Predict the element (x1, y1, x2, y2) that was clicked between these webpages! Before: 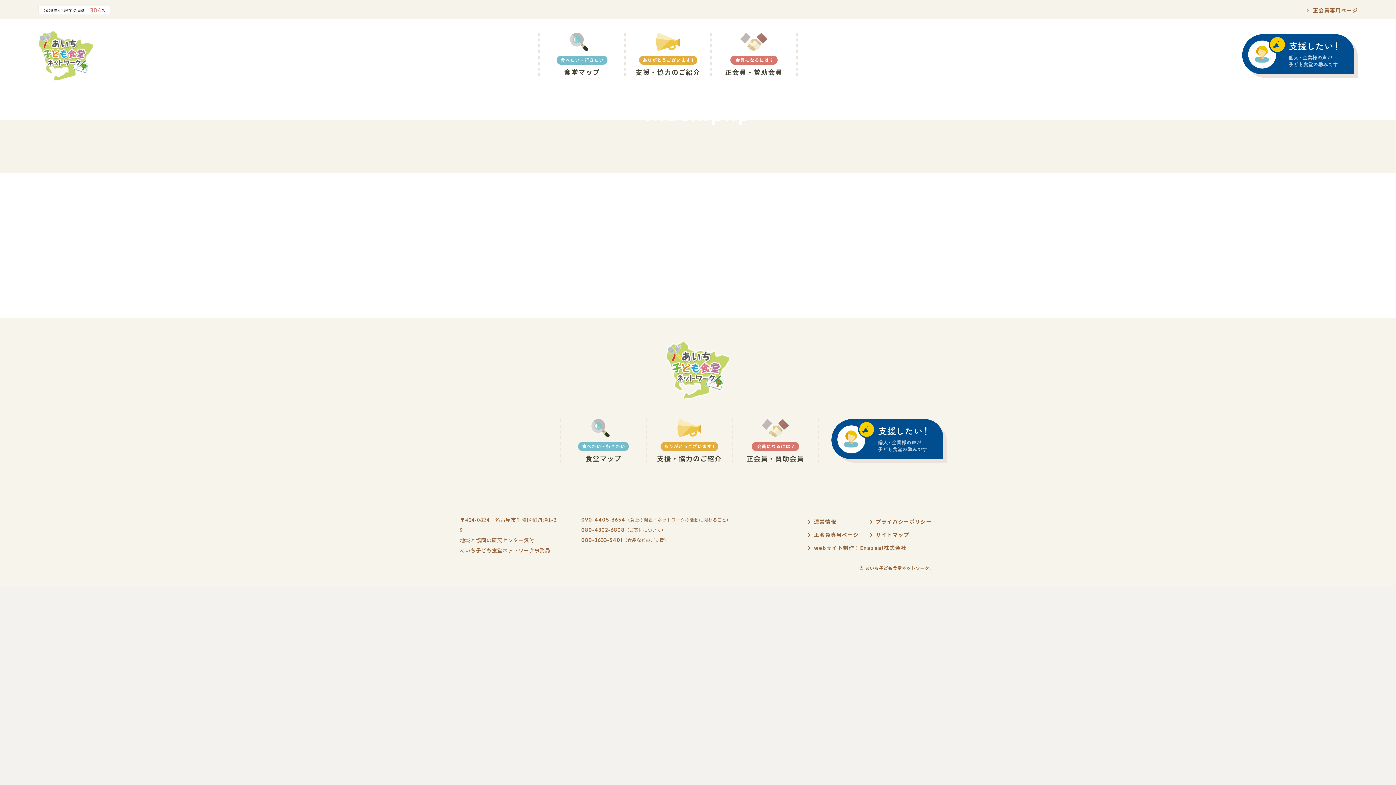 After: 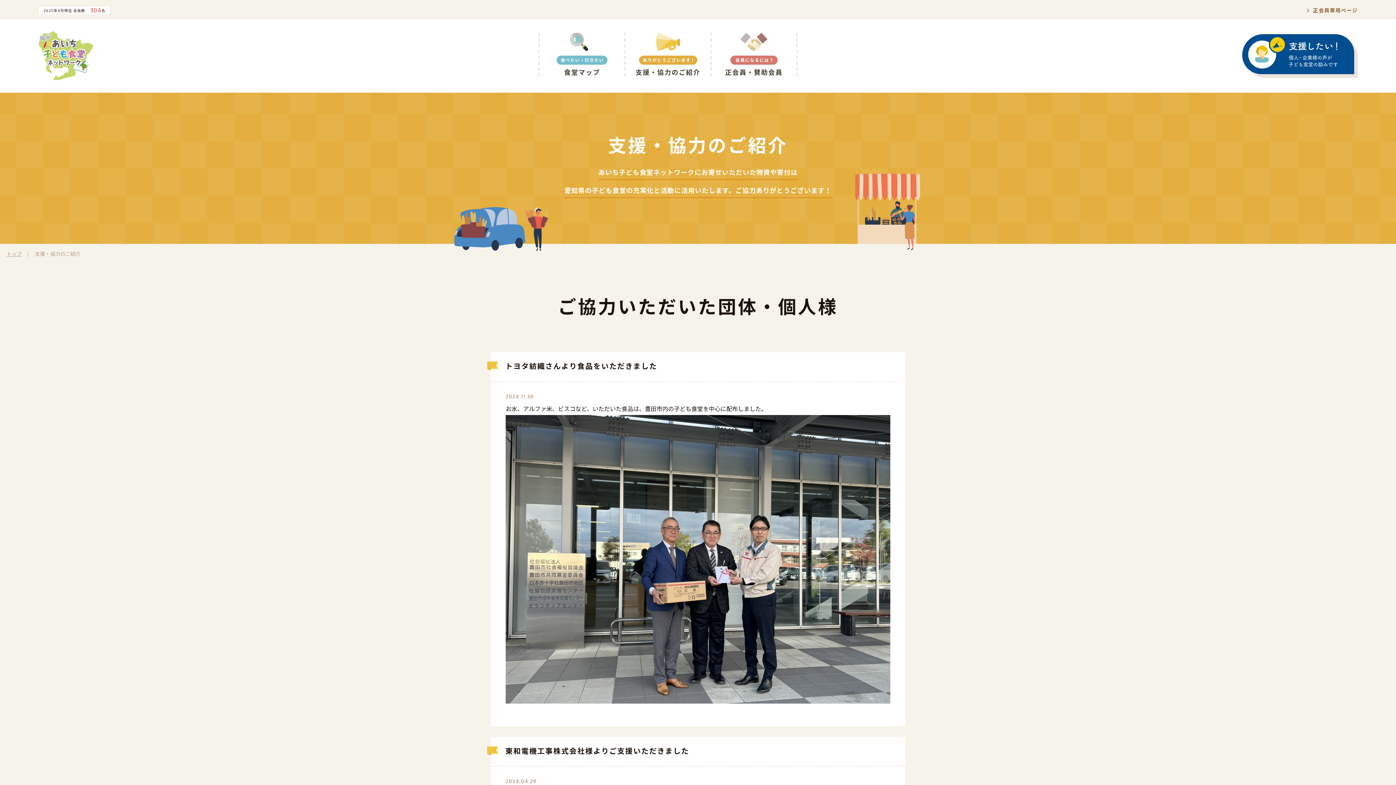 Action: label: 支援・協力のご紹介 bbox: (646, 419, 732, 465)